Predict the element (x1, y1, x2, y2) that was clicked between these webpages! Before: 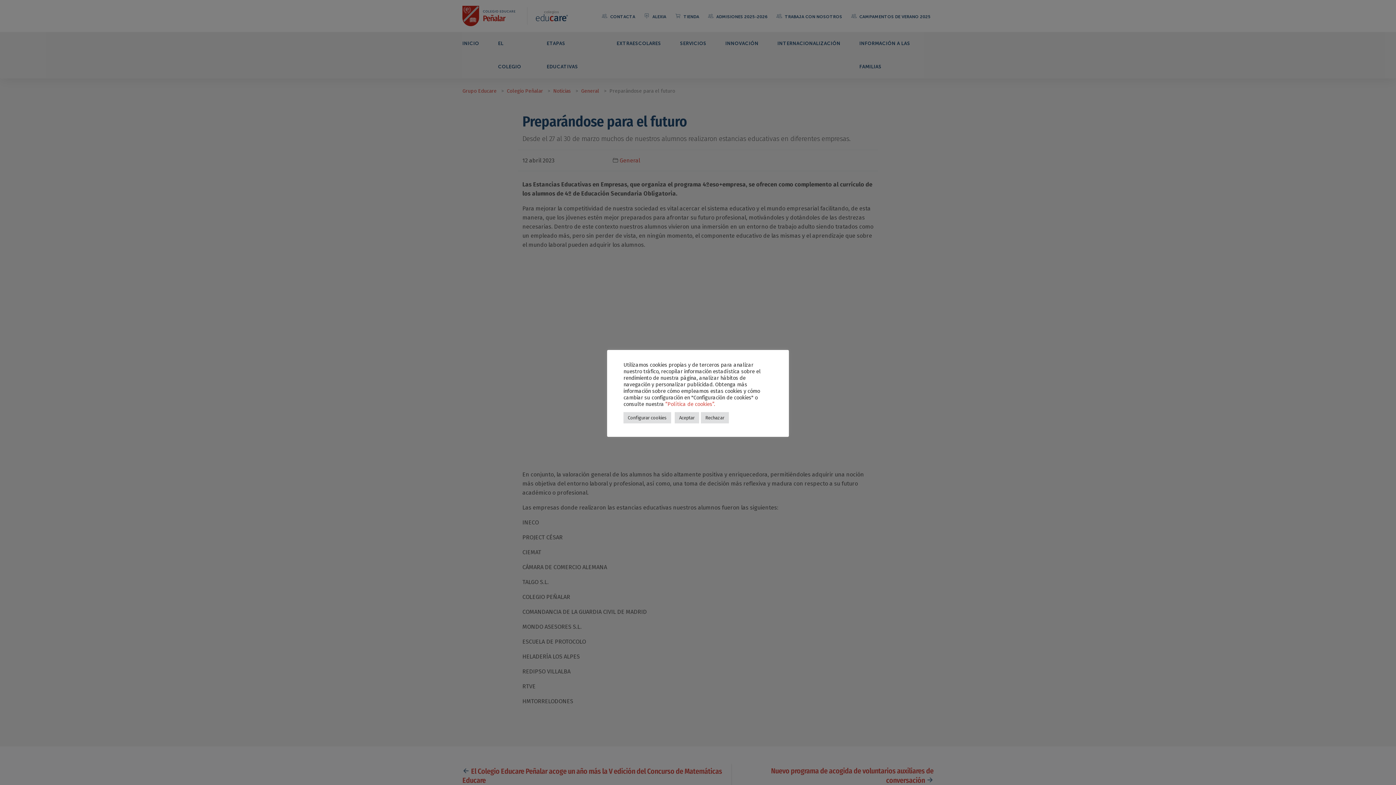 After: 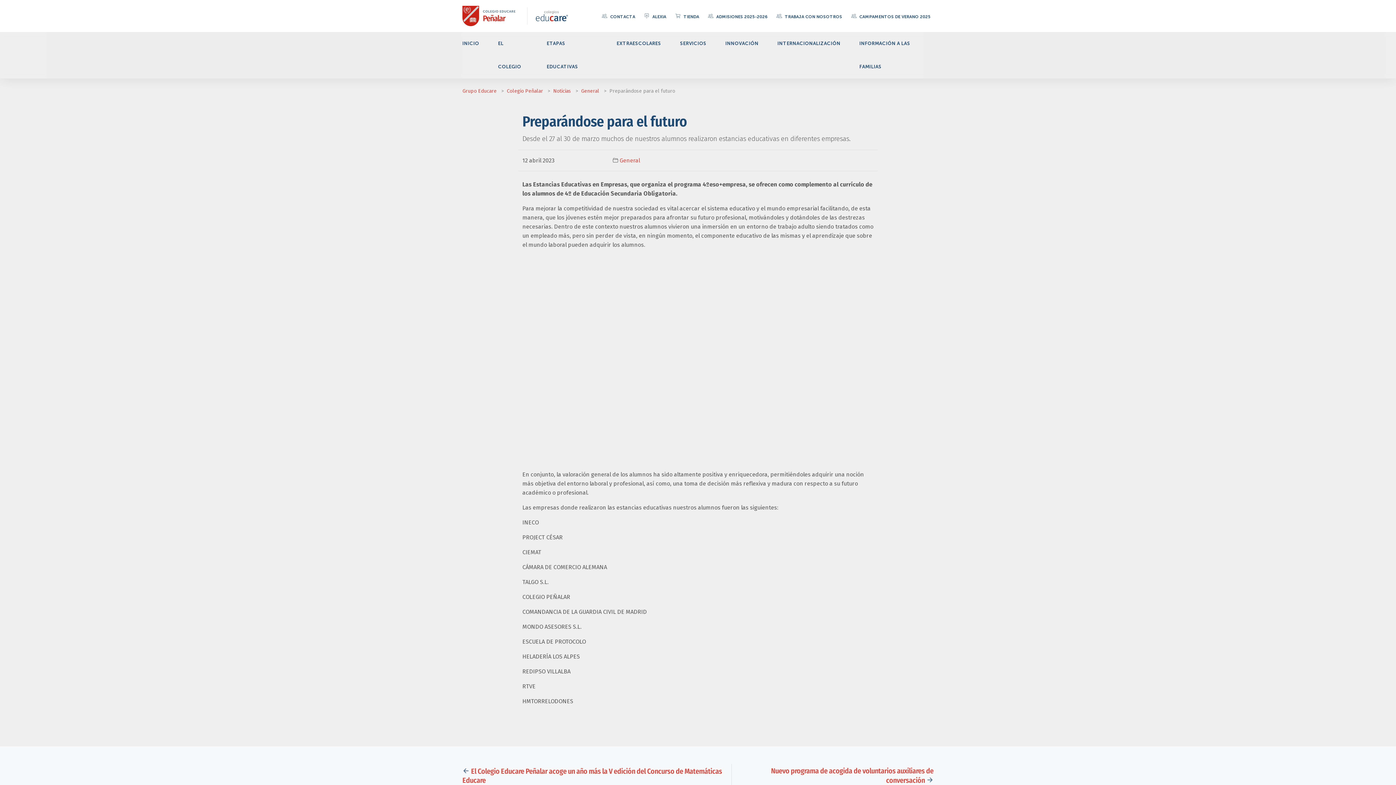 Action: bbox: (701, 412, 729, 423) label: Rechazar